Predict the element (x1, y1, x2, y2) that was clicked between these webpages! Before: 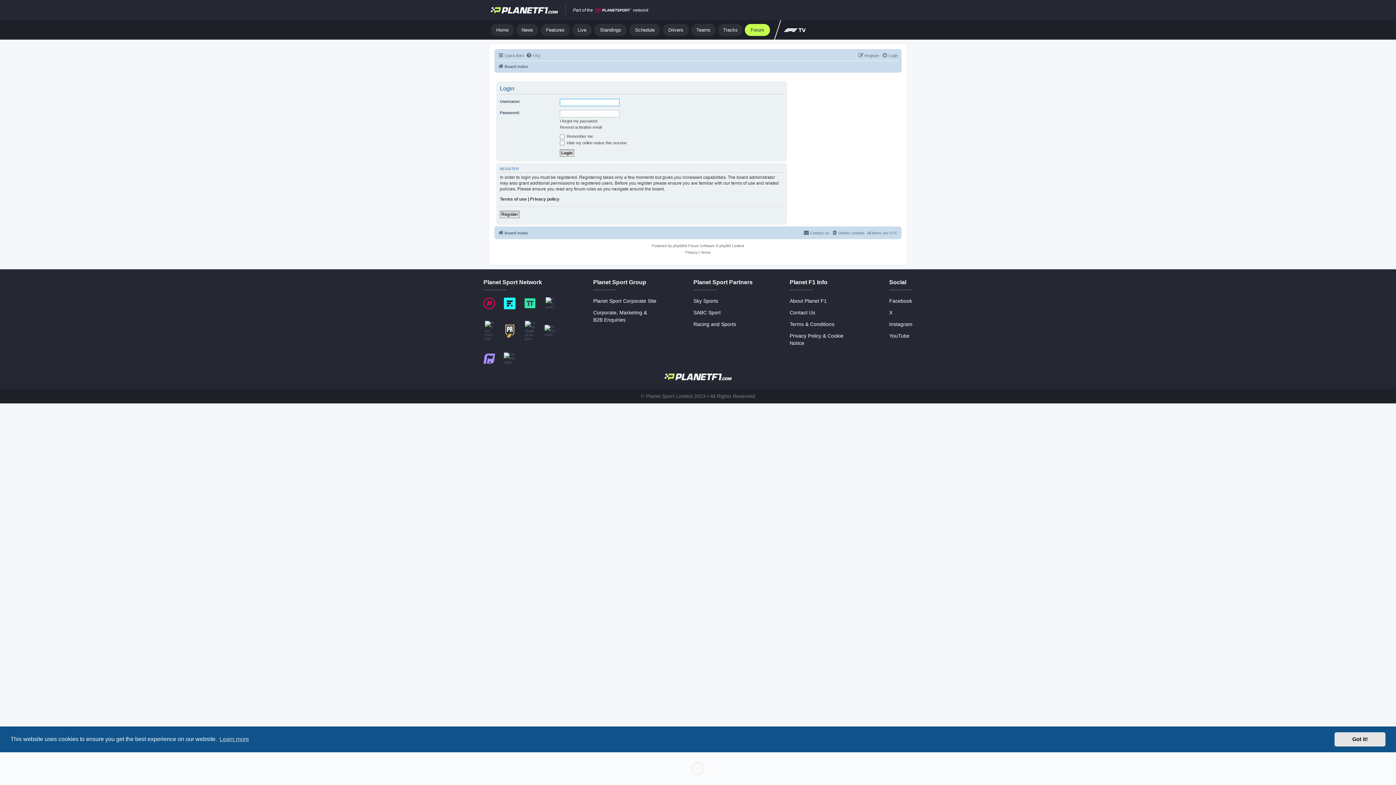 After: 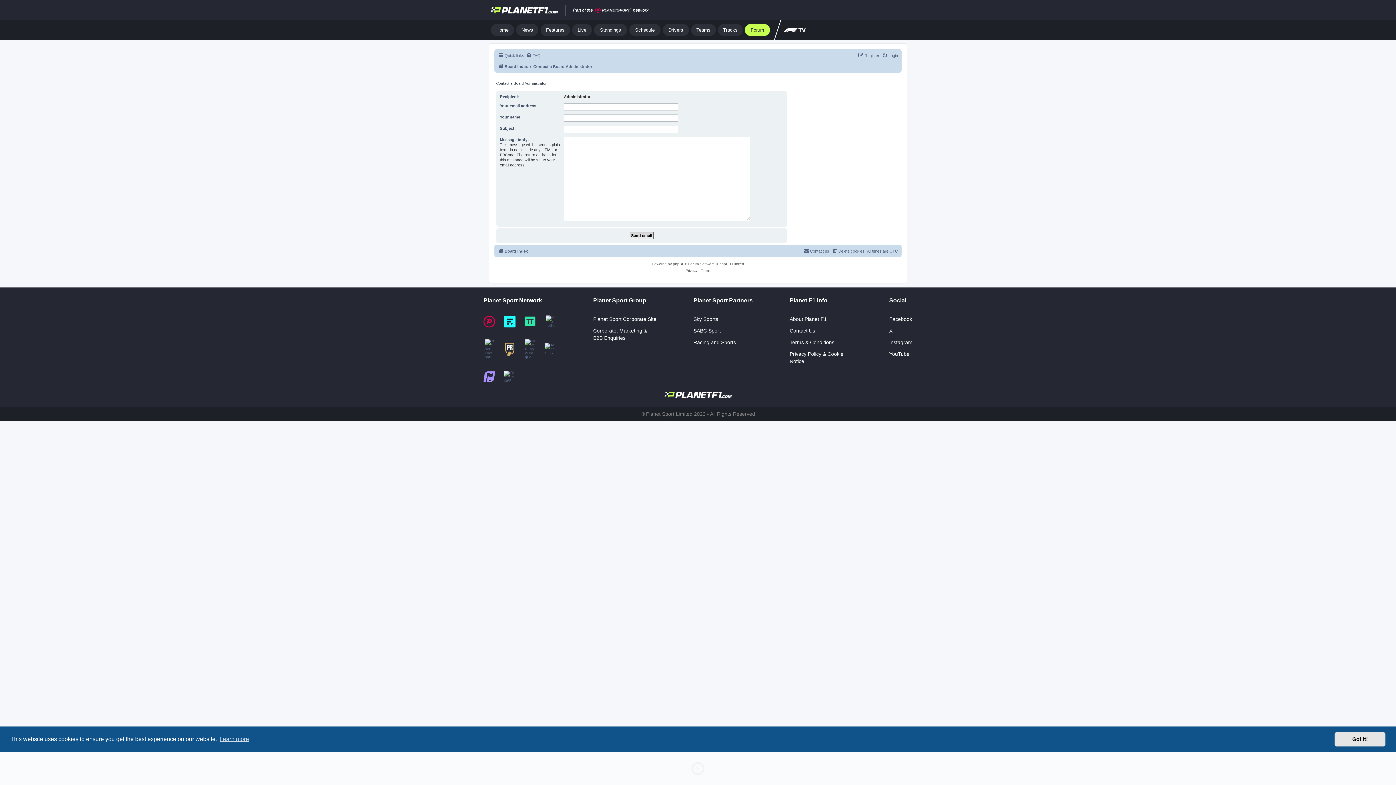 Action: label: Contact us bbox: (803, 228, 829, 237)